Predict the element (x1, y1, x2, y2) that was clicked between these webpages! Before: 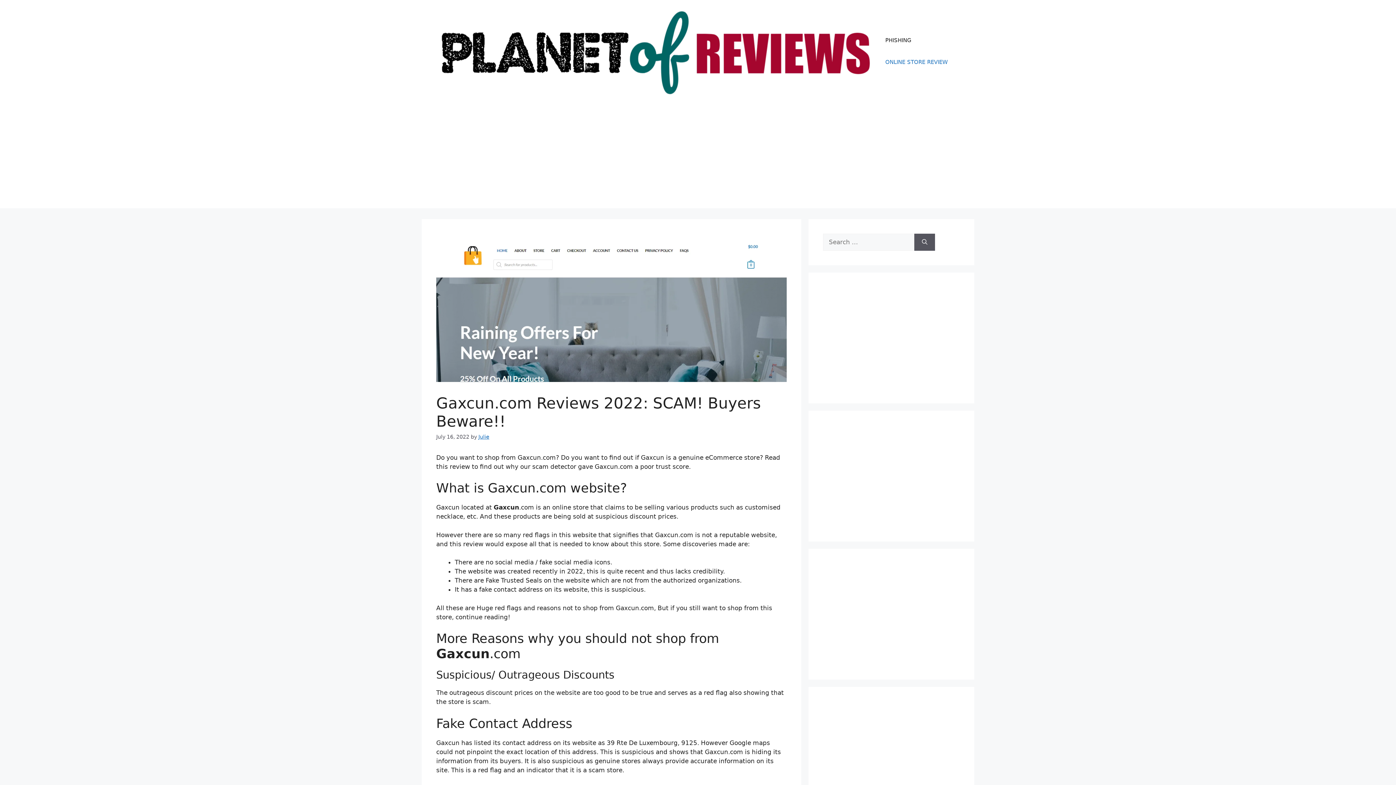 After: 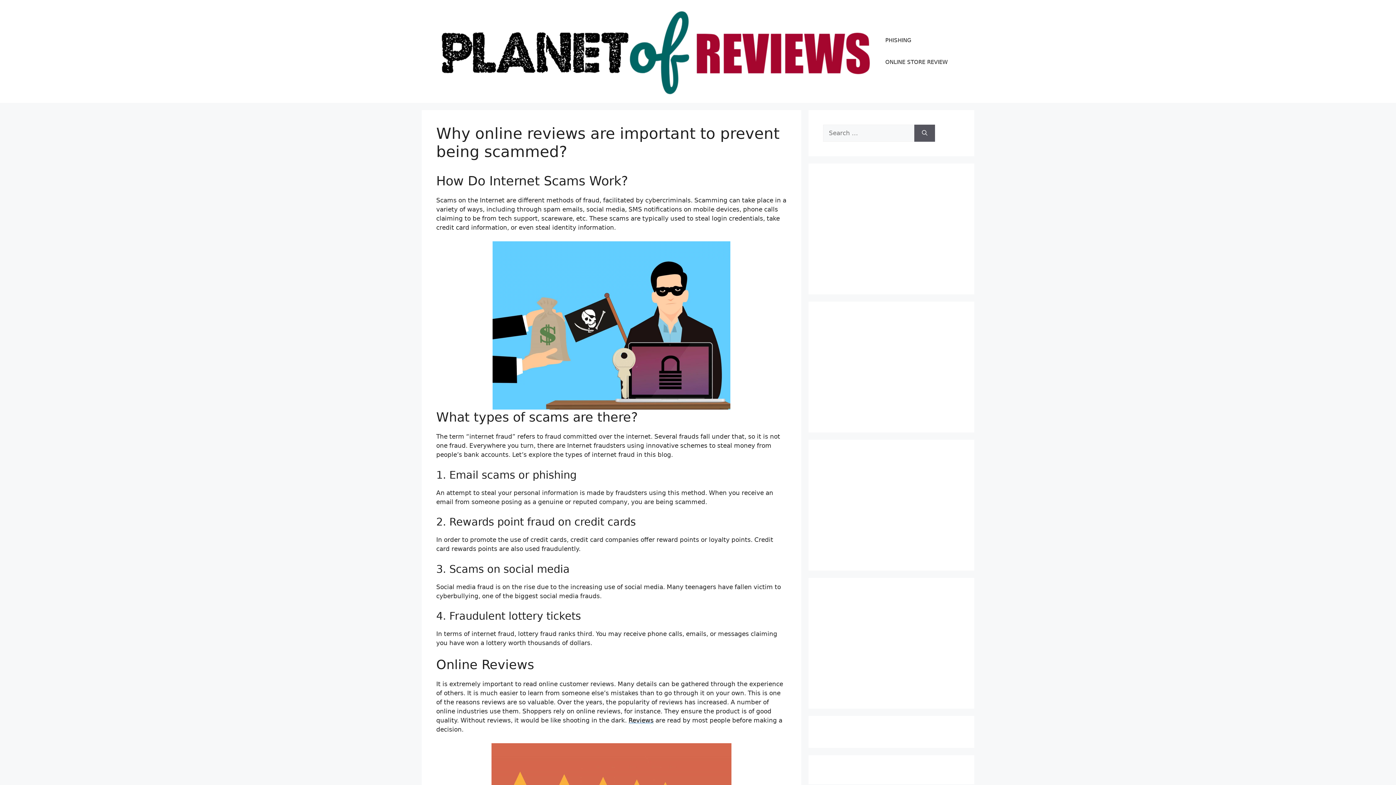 Action: bbox: (436, 47, 878, 54)